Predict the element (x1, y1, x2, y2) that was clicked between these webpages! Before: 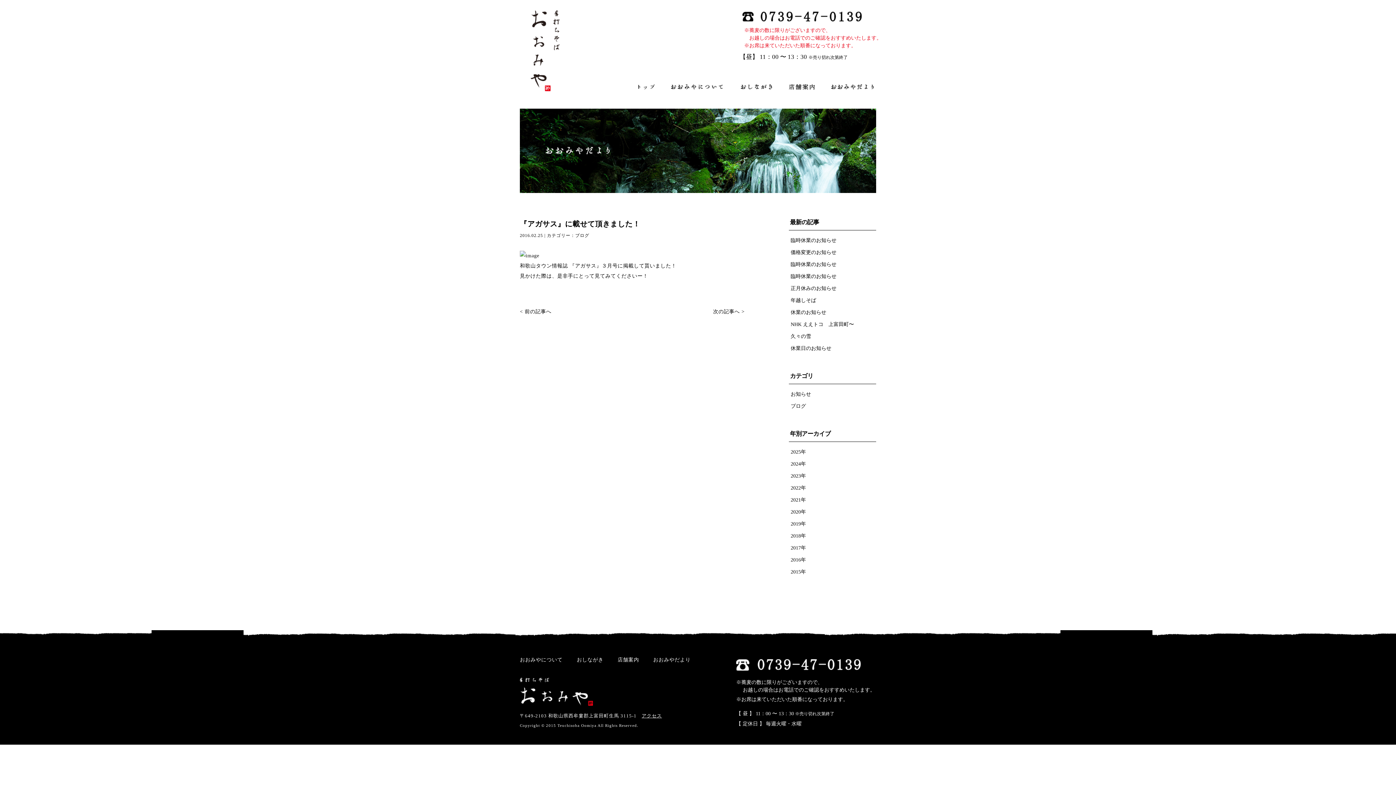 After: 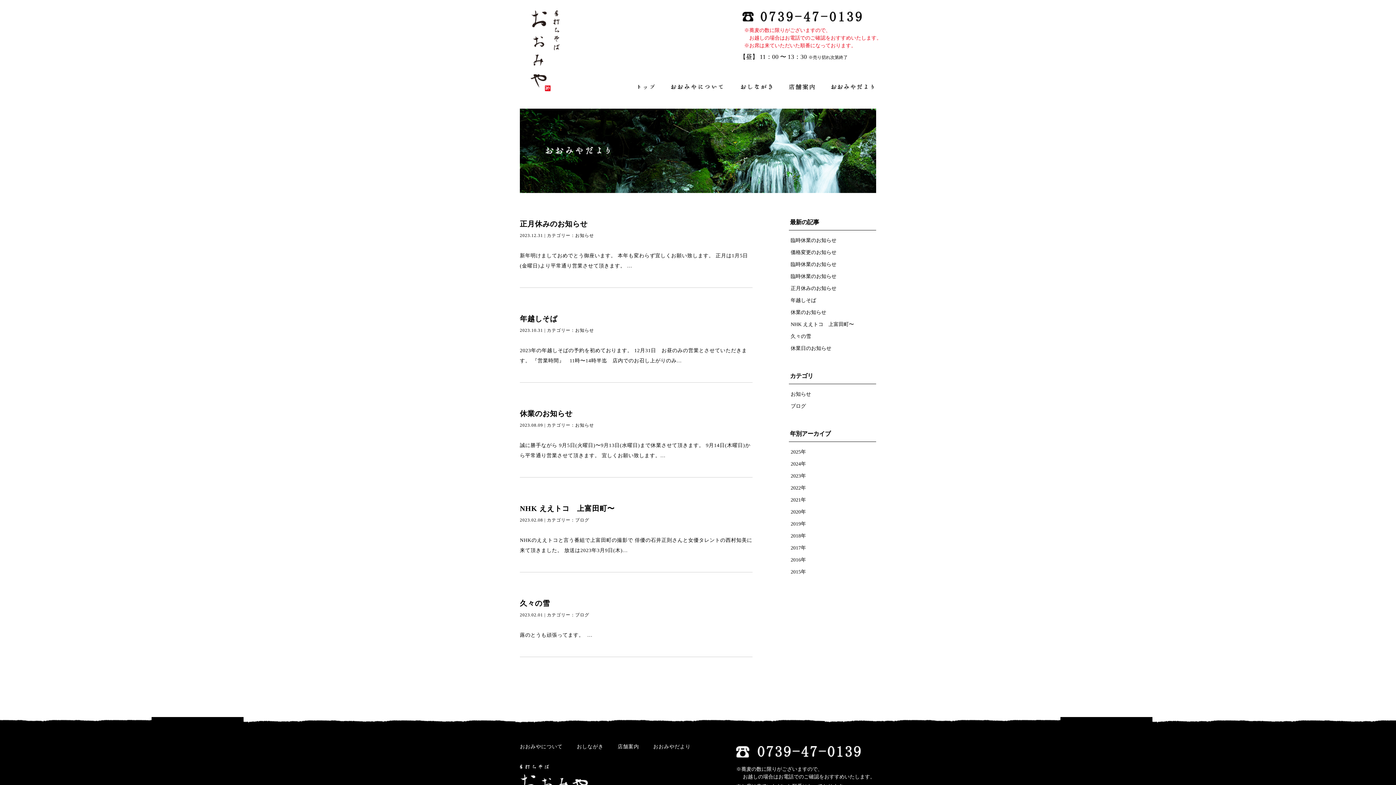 Action: bbox: (790, 473, 806, 478) label: 2023年